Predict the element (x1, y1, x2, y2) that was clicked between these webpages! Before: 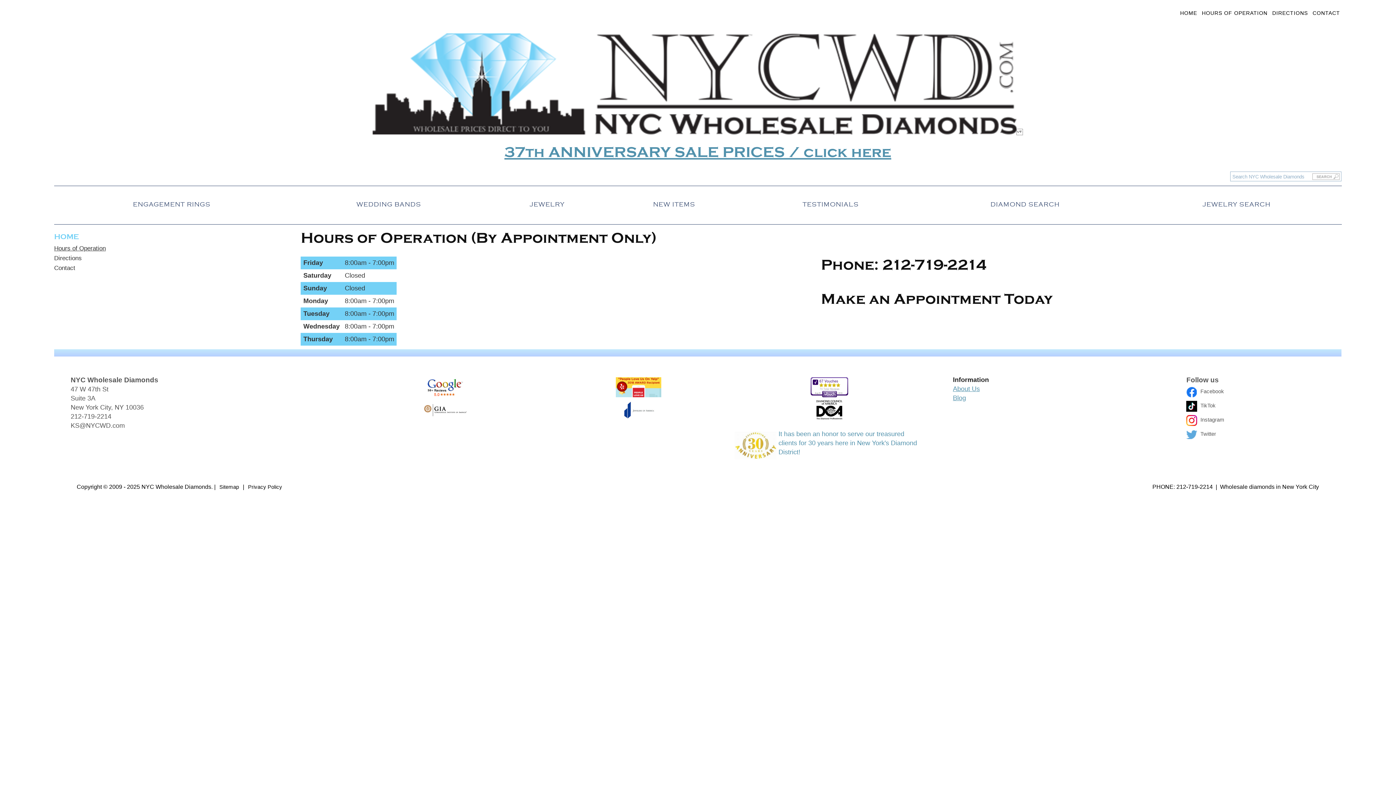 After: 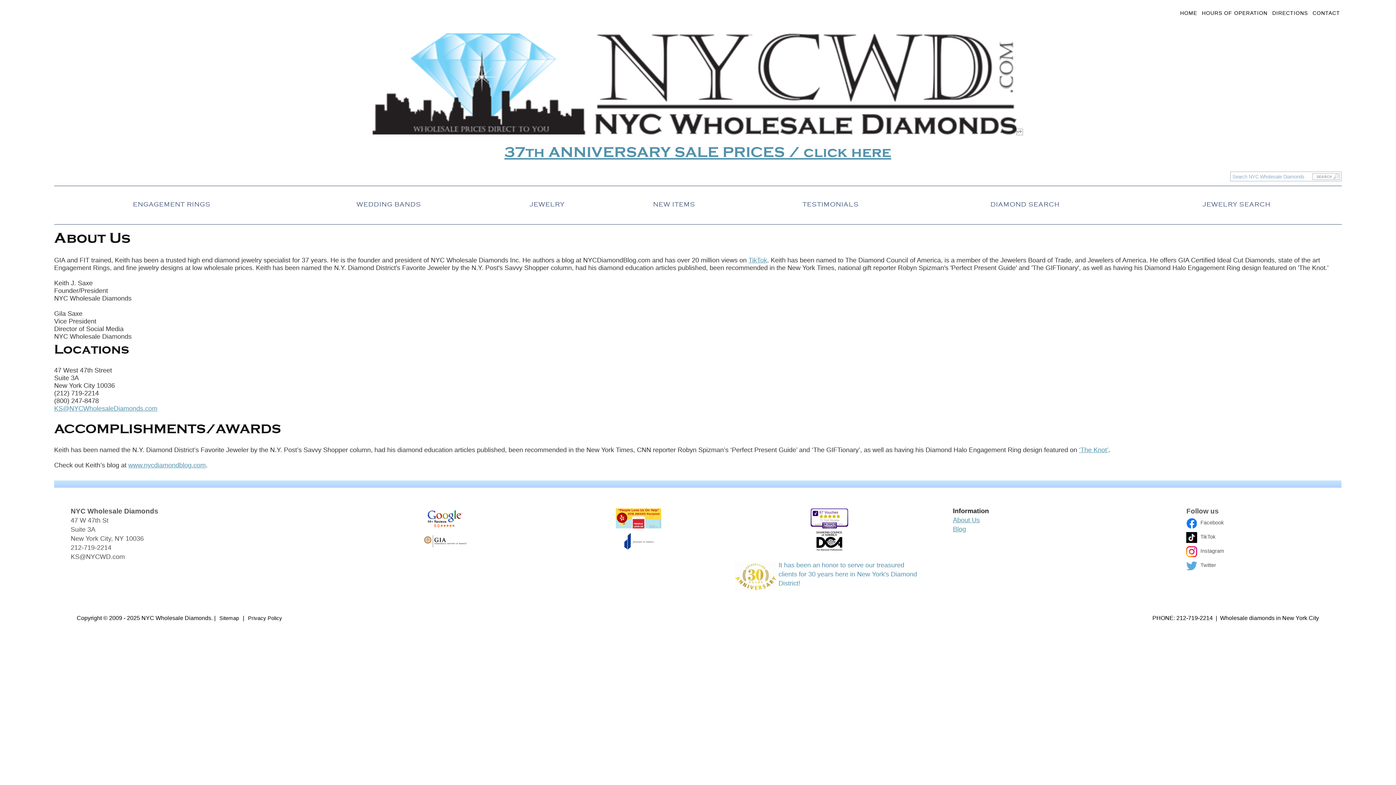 Action: bbox: (953, 385, 980, 392) label: About Us